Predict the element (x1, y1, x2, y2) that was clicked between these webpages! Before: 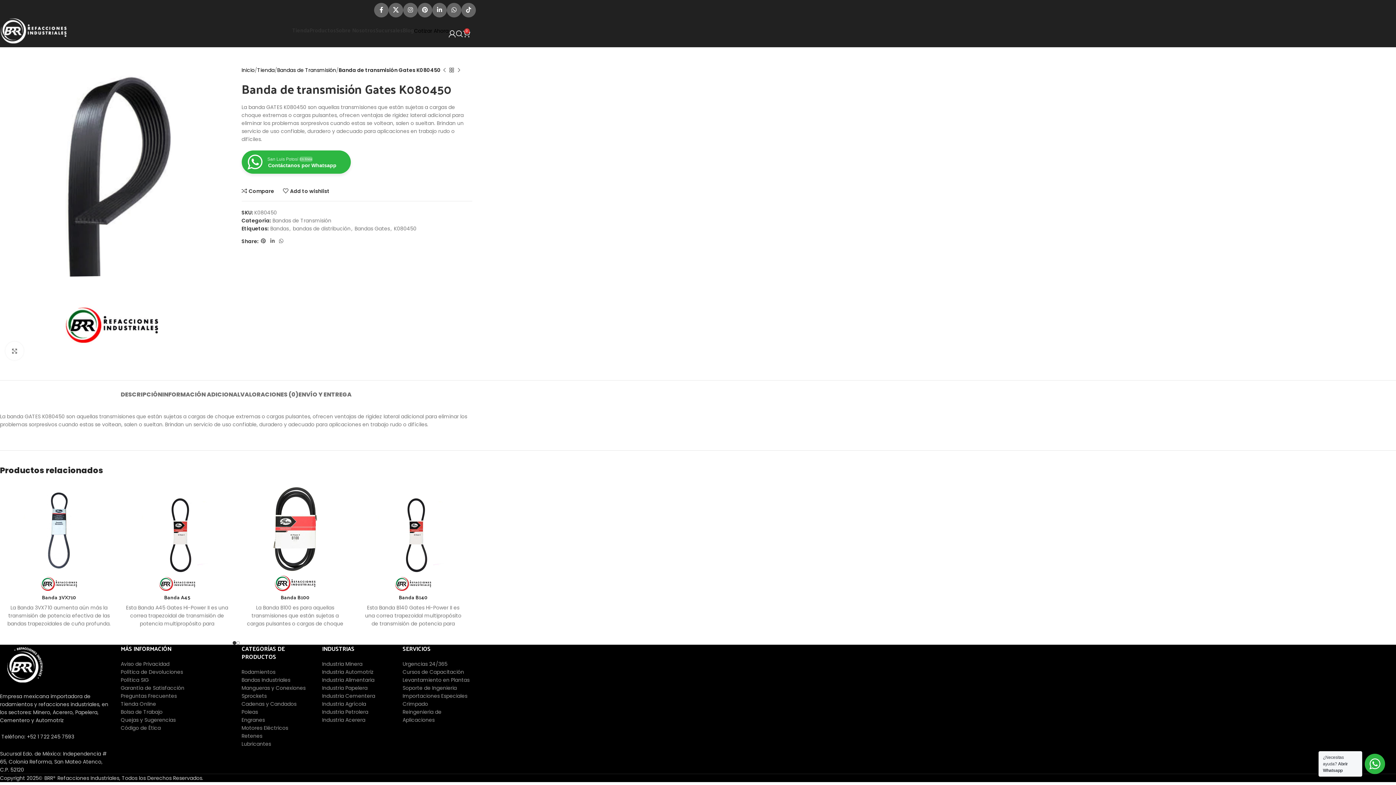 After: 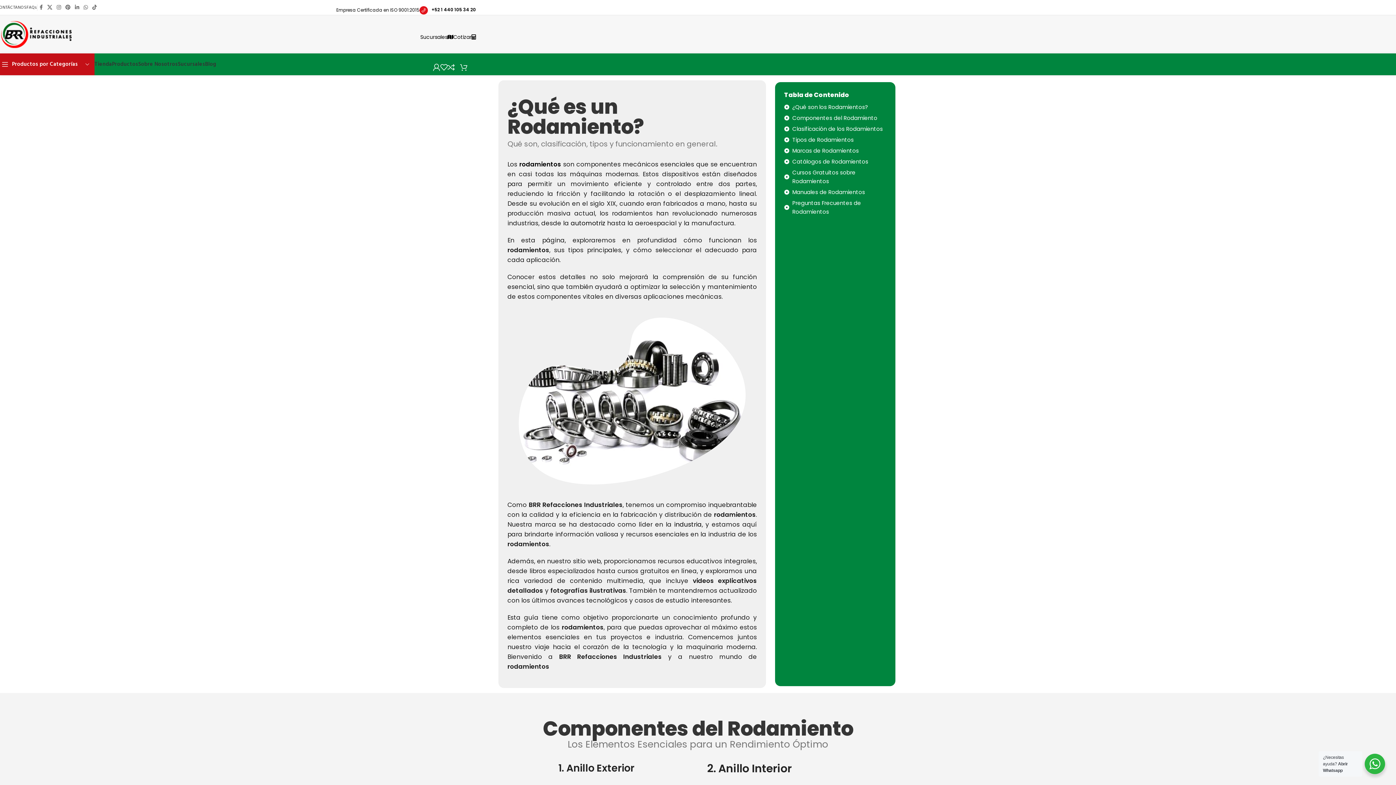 Action: label: Rodamientos bbox: (241, 668, 275, 675)